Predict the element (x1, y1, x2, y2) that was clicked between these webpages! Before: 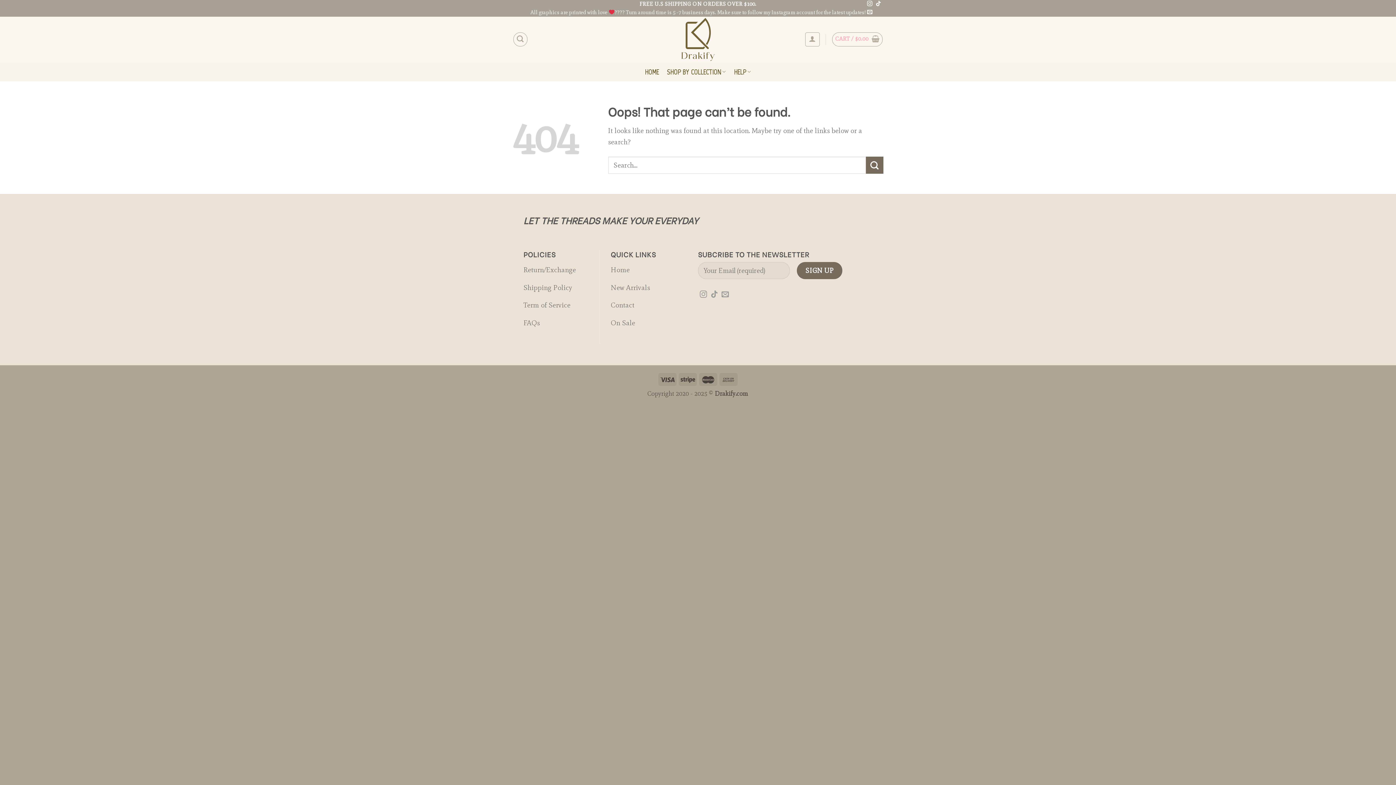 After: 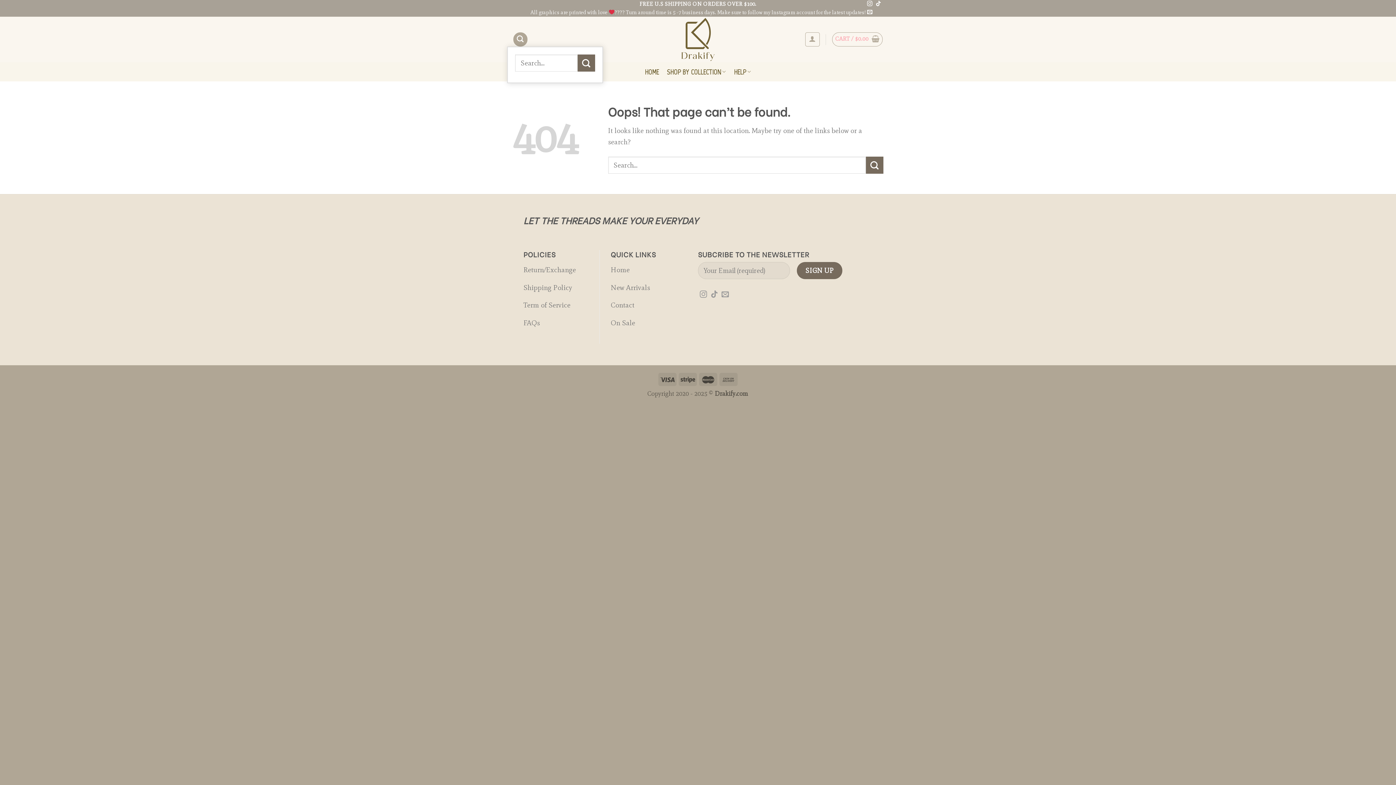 Action: label: Search bbox: (513, 32, 527, 46)